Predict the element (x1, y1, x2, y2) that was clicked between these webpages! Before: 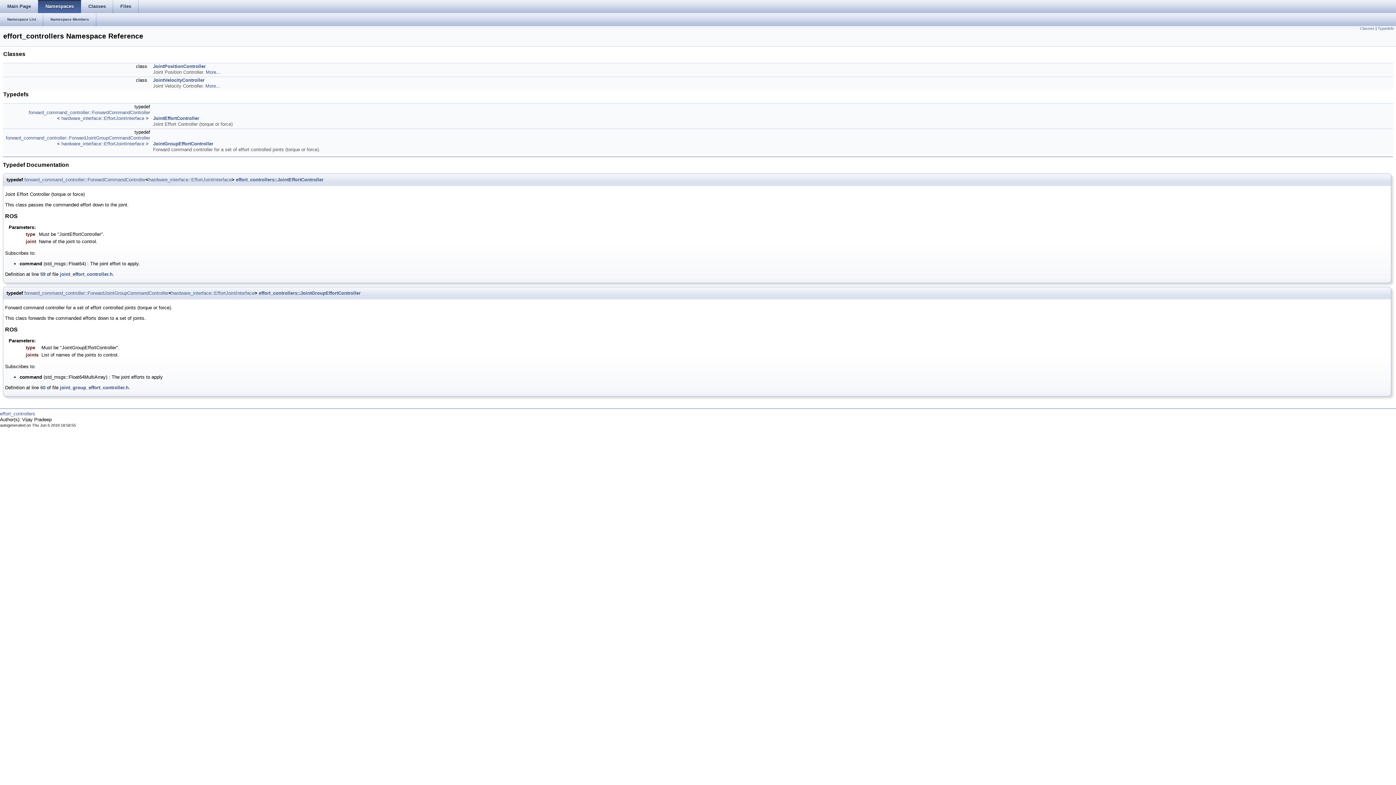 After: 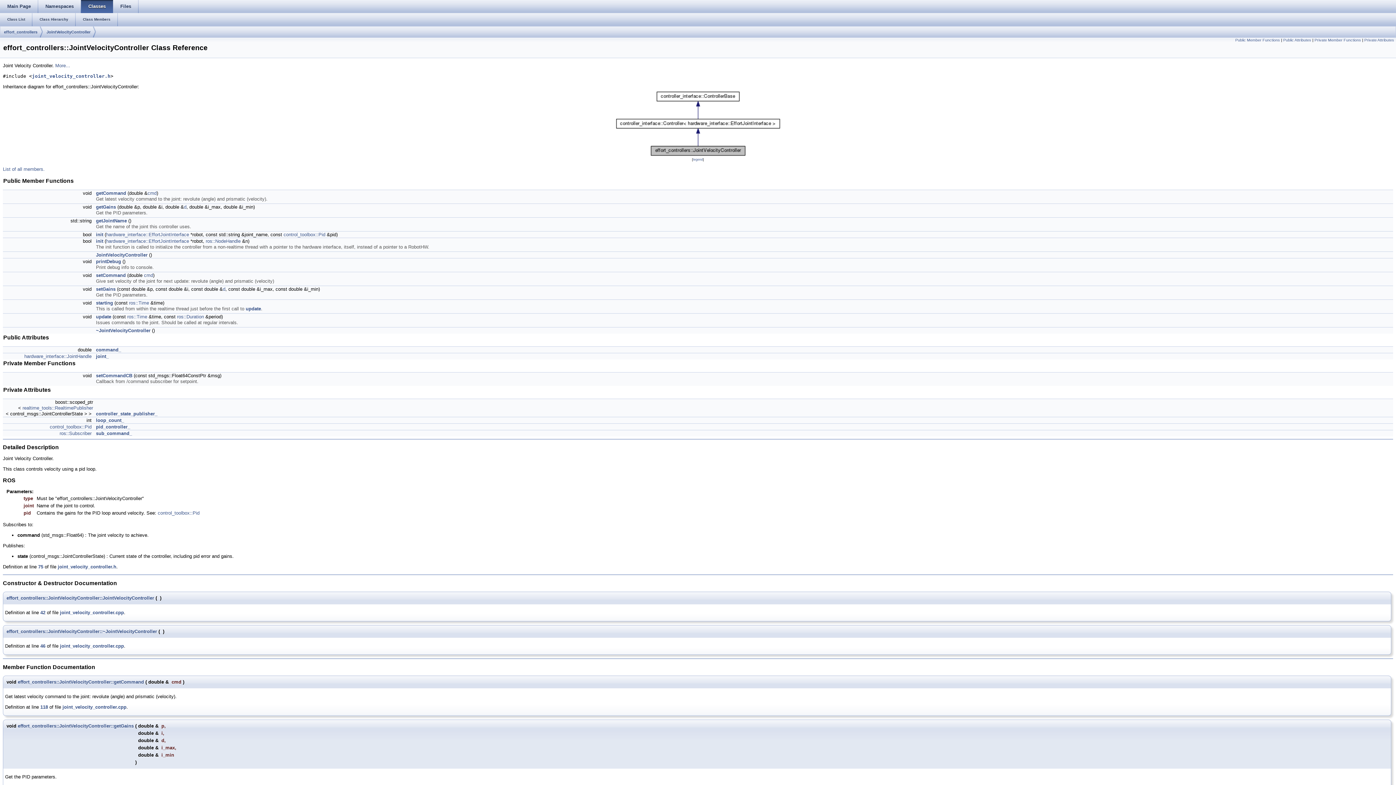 Action: bbox: (153, 77, 204, 82) label: JointVelocityController